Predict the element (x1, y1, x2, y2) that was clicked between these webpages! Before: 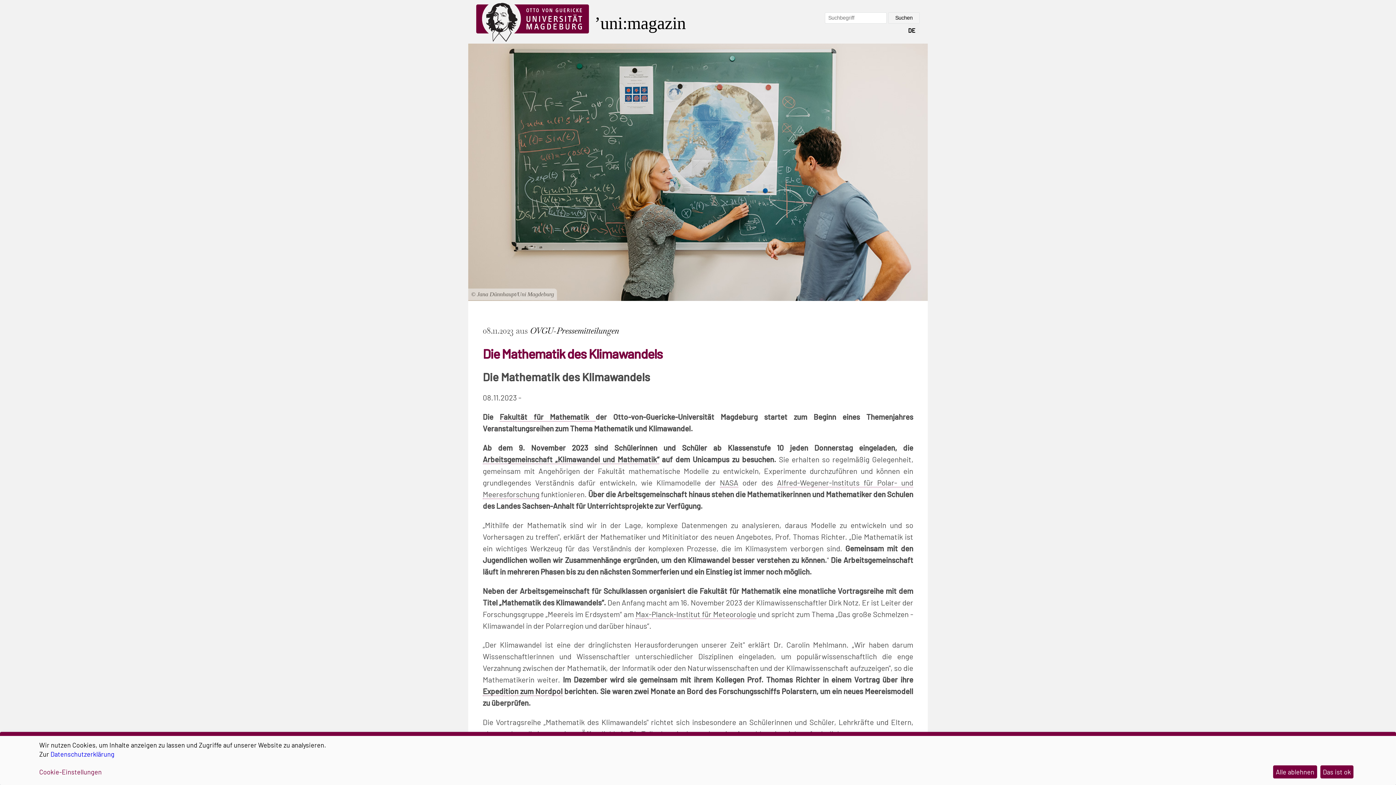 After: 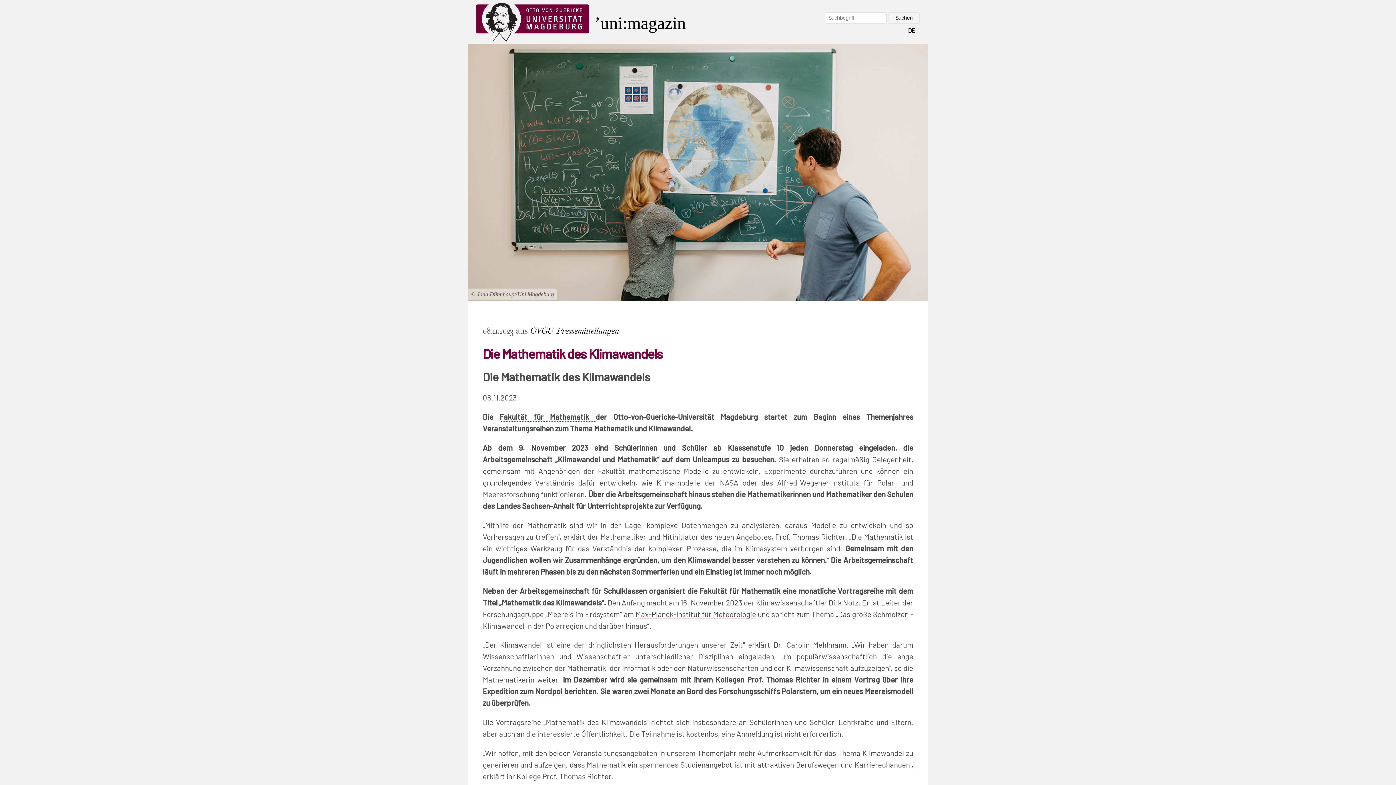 Action: label: Alle ablehnen bbox: (1273, 765, 1317, 778)